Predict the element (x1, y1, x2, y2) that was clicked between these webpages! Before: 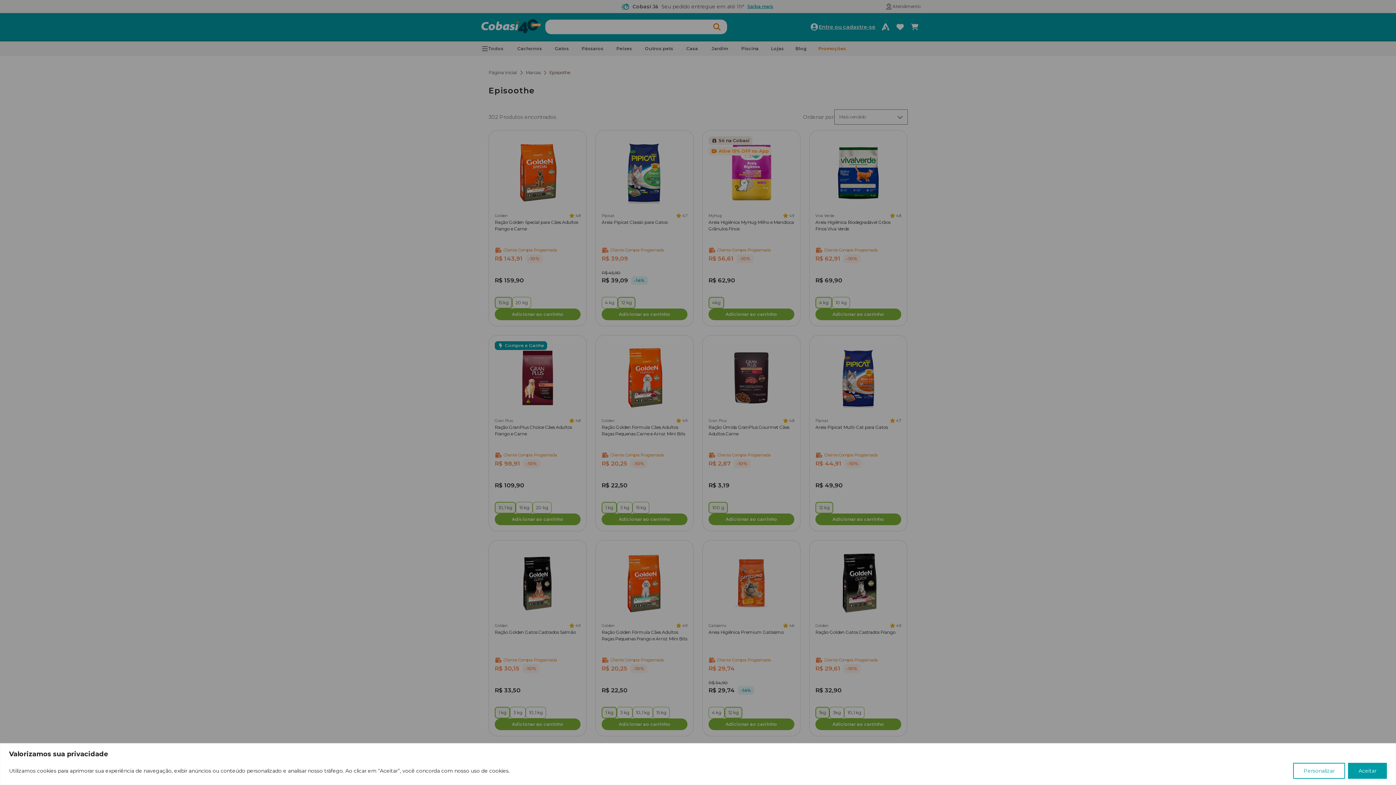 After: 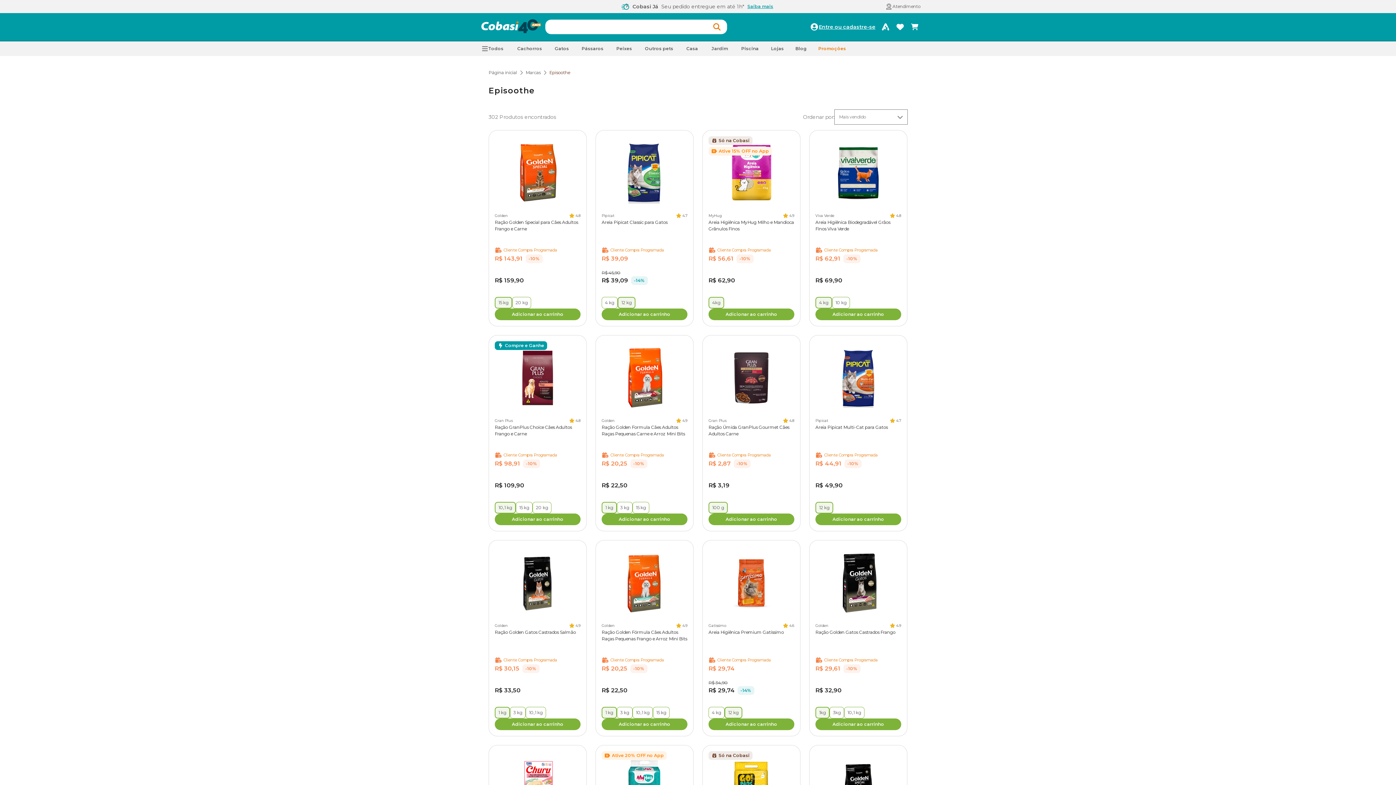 Action: label: Aceitar bbox: (1348, 763, 1387, 779)